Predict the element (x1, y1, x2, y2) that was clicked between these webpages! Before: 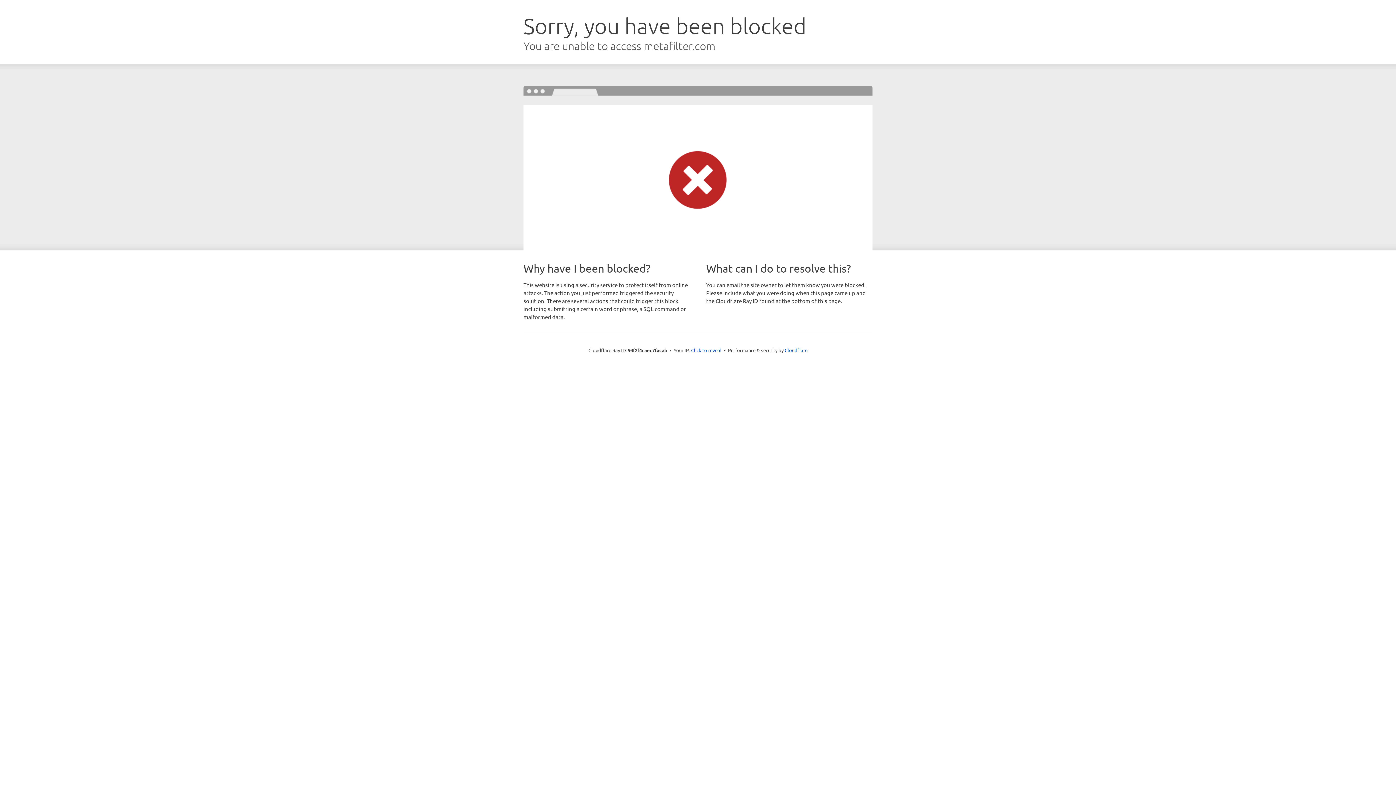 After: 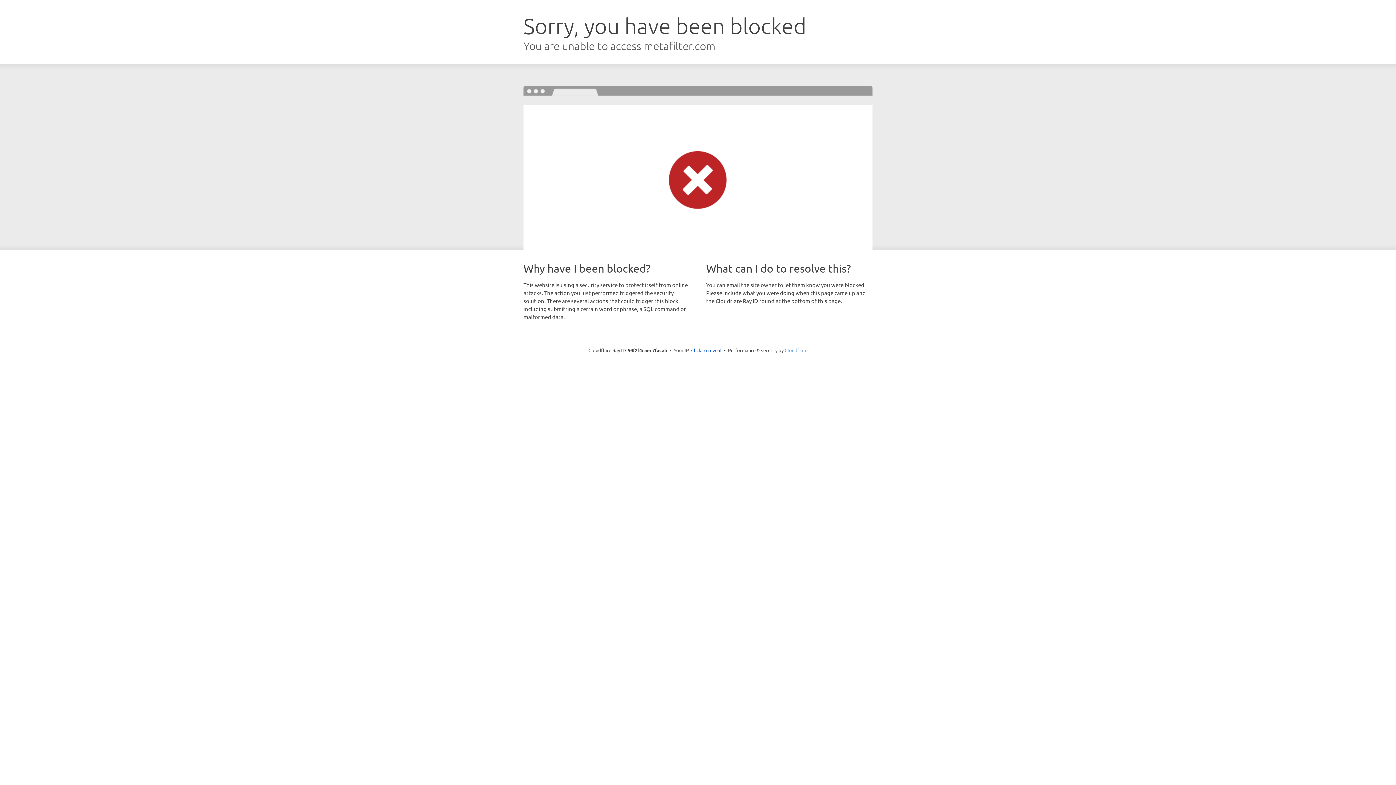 Action: label: Cloudflare bbox: (784, 347, 807, 353)